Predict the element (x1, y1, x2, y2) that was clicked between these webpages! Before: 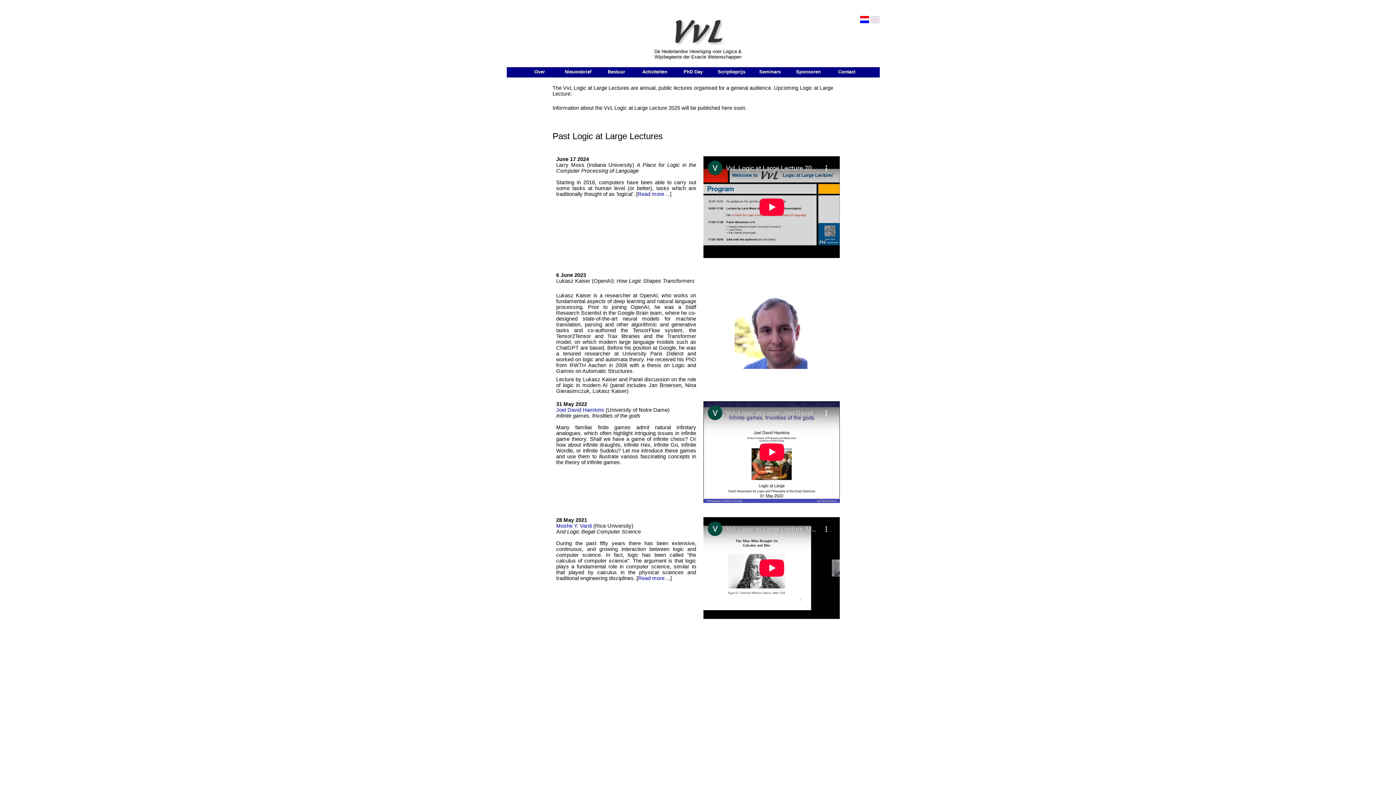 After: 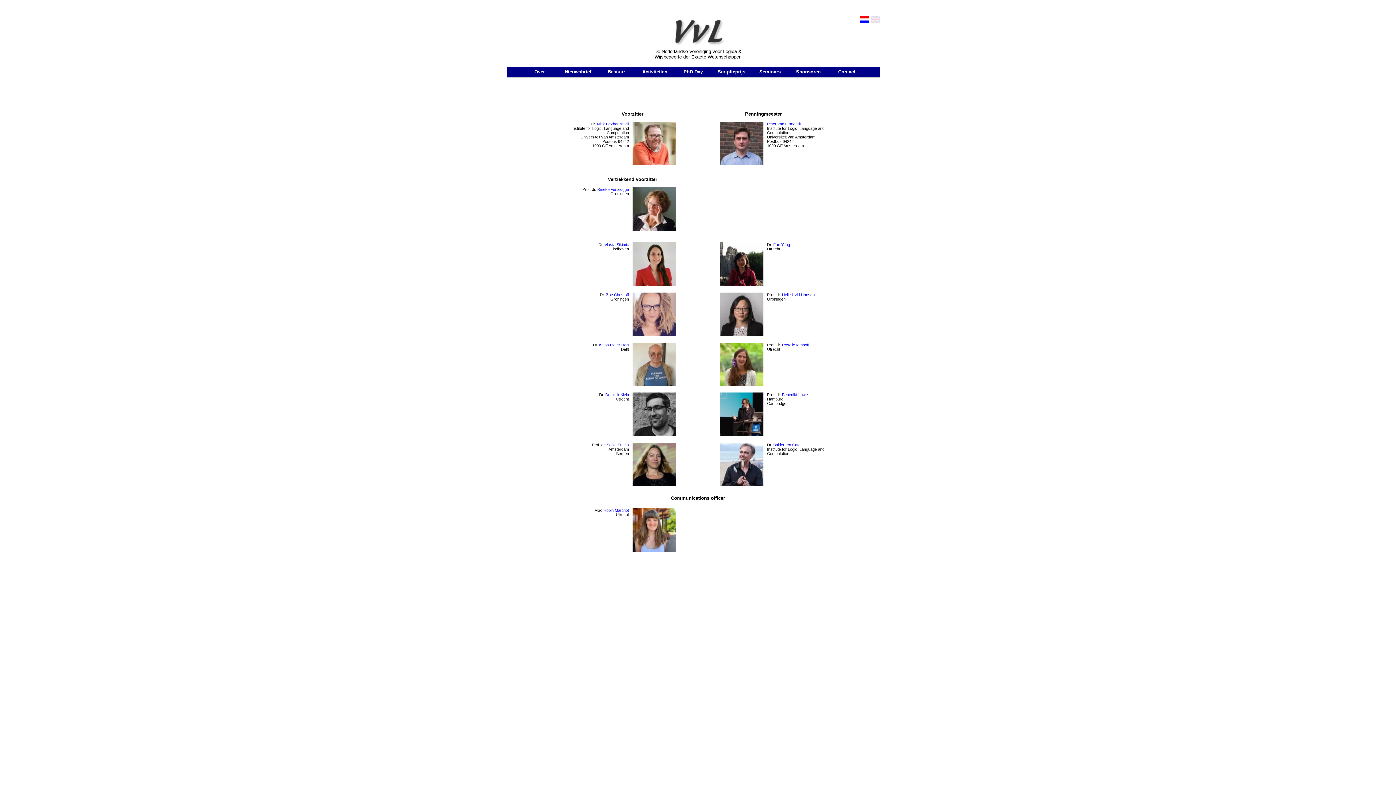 Action: label: Bestuur bbox: (599, 69, 633, 74)